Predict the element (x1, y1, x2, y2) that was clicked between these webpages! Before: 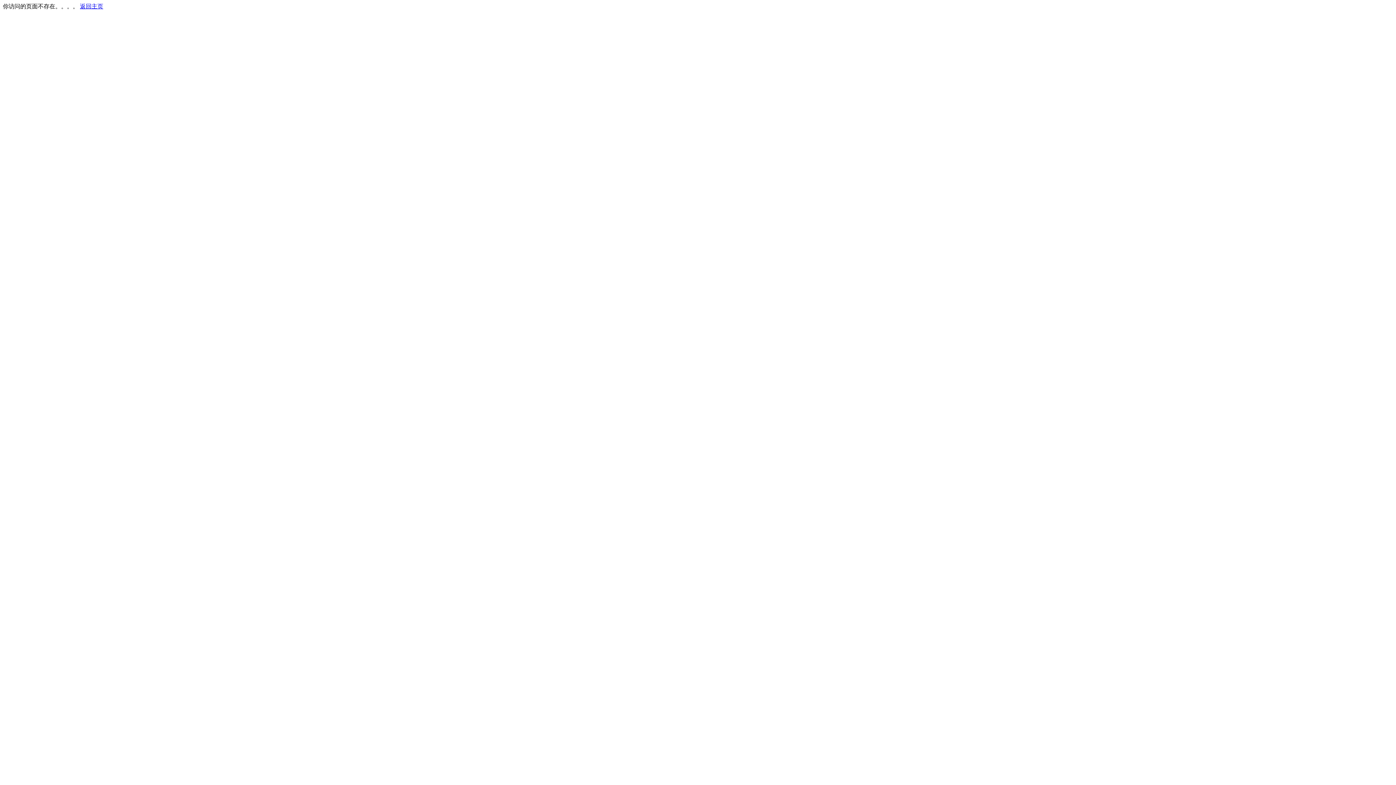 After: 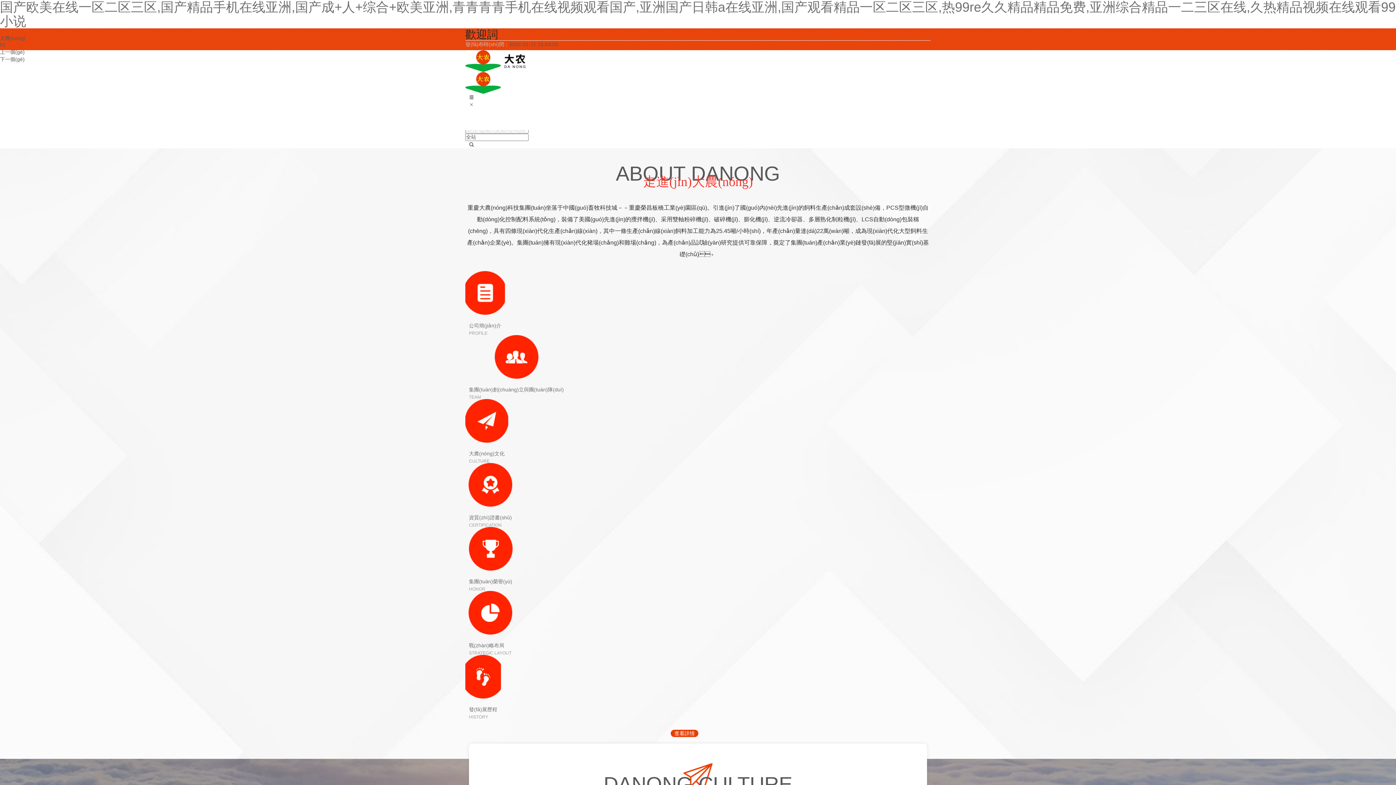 Action: label: 返回主页 bbox: (80, 3, 103, 9)